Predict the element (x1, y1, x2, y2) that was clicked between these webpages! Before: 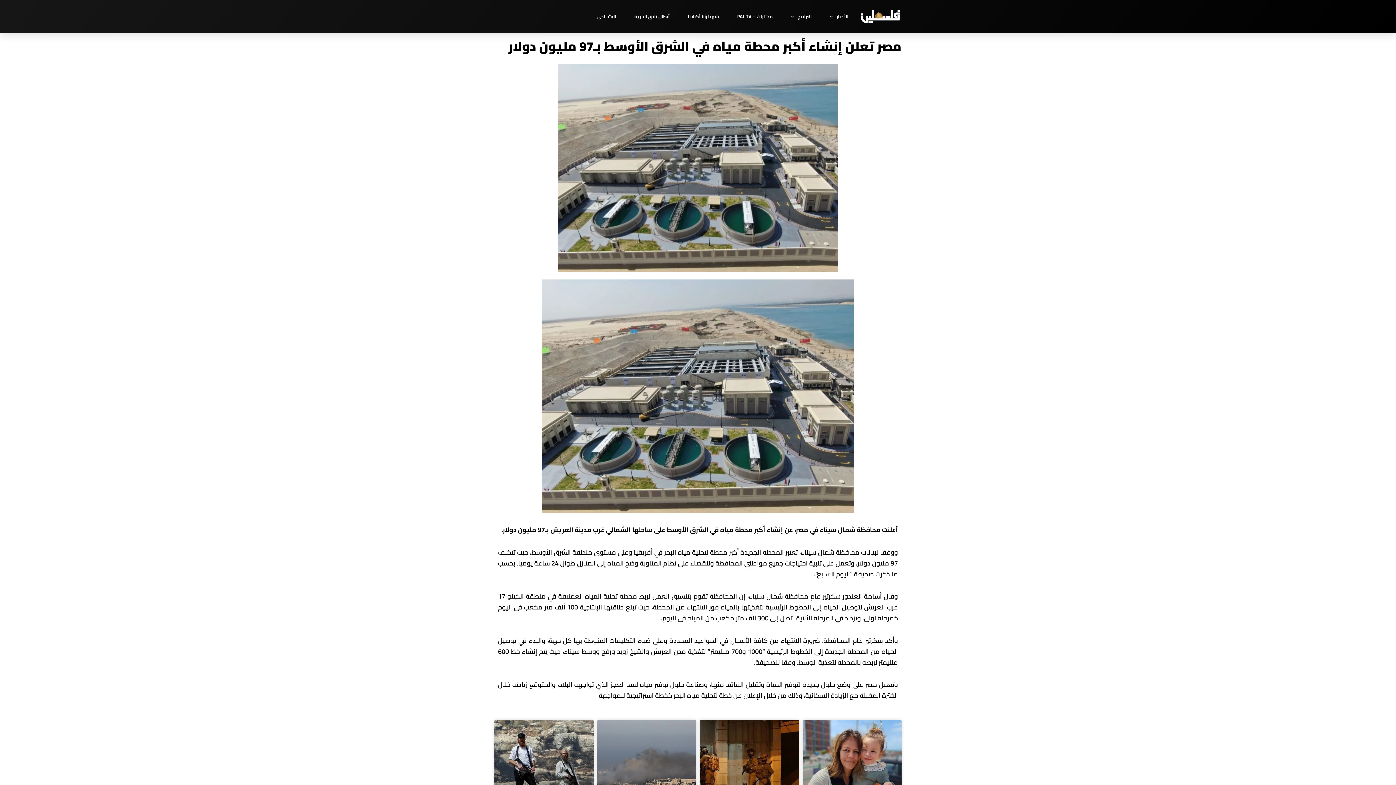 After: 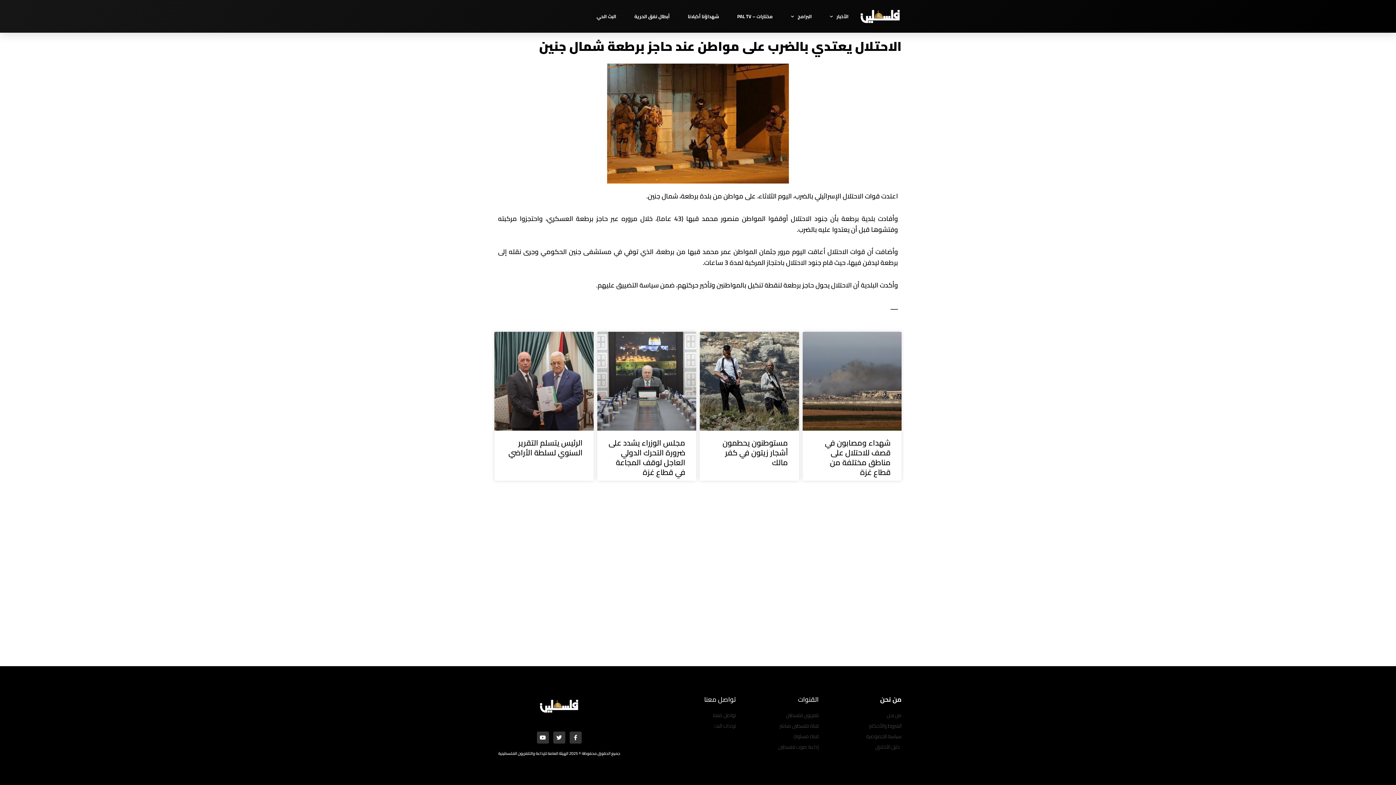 Action: bbox: (700, 720, 799, 819)